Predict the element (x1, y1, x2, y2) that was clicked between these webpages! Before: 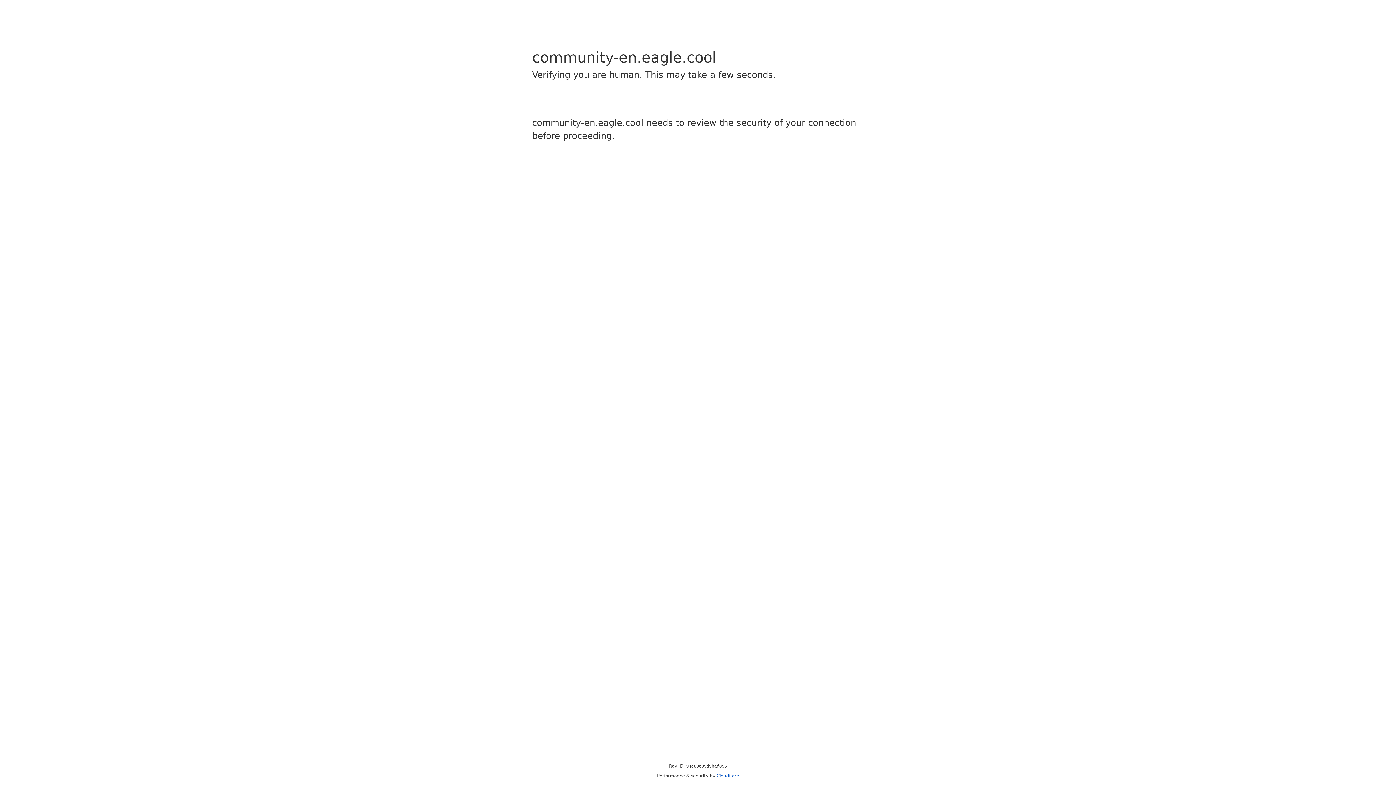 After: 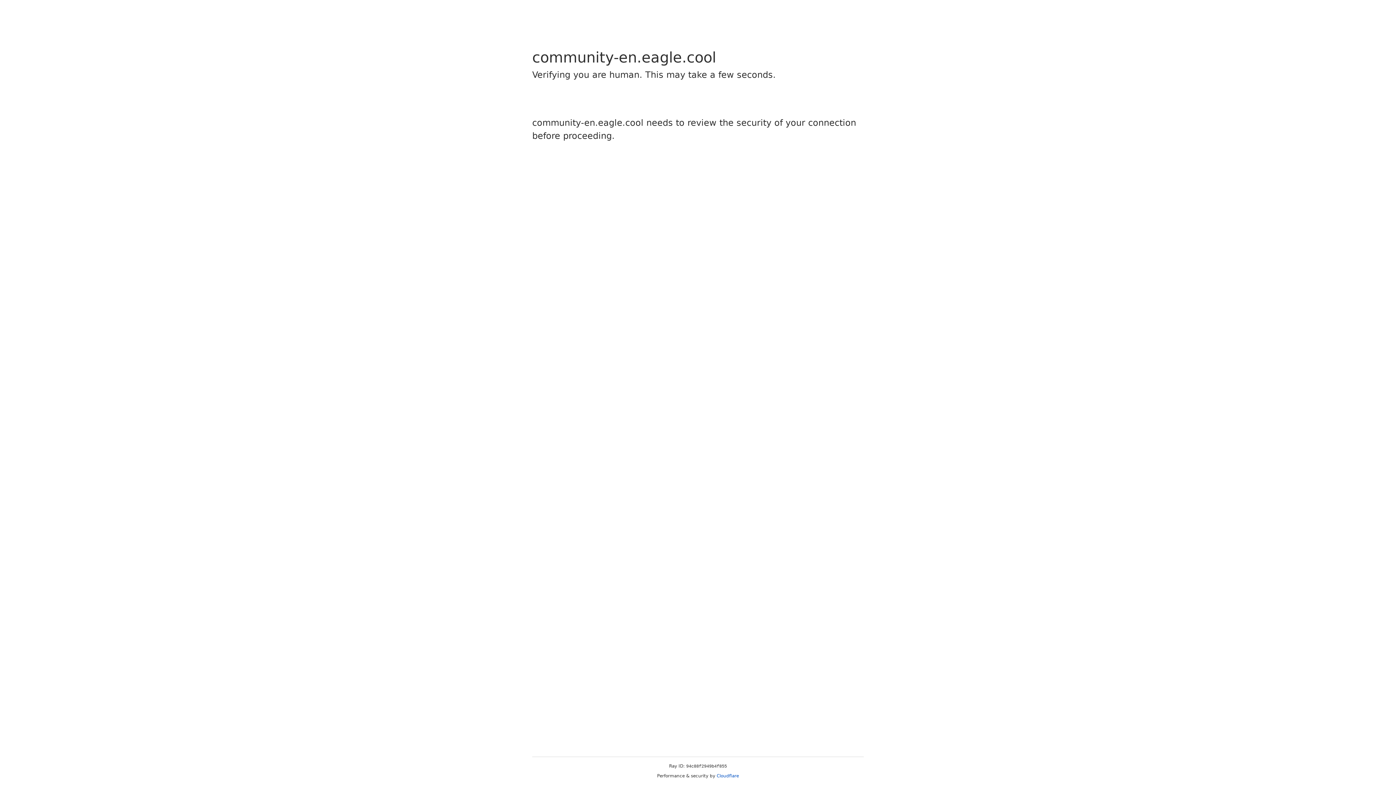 Action: bbox: (716, 773, 739, 778) label: Cloudflare